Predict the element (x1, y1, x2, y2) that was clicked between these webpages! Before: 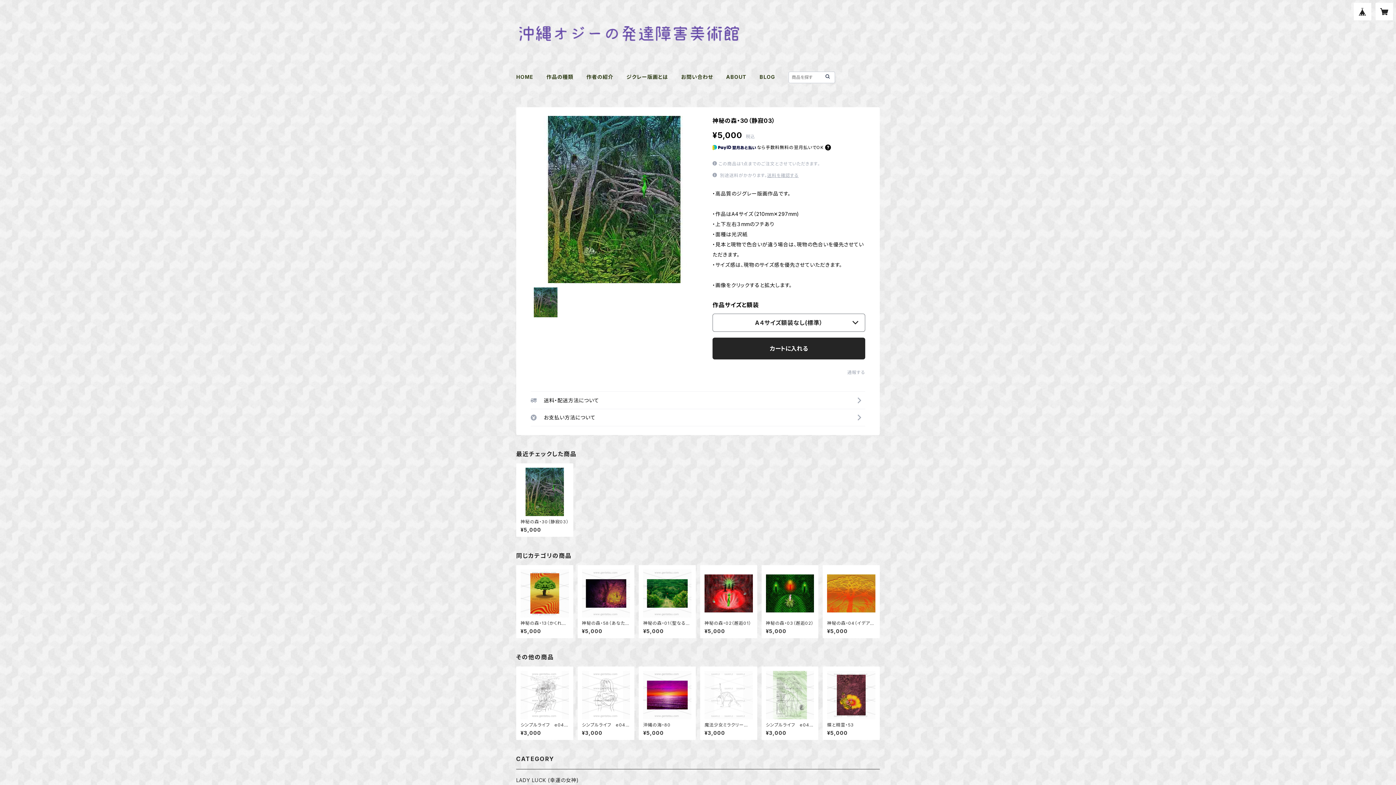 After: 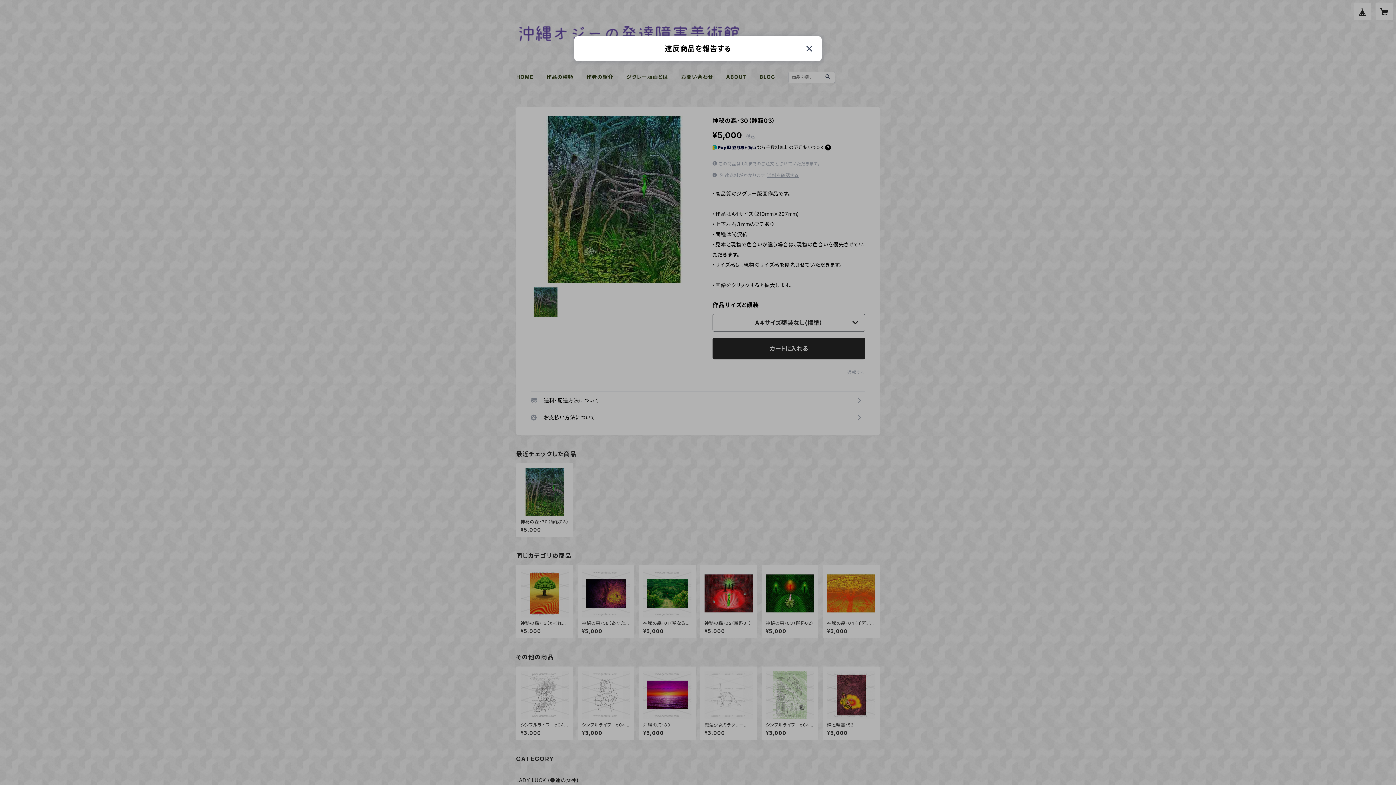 Action: bbox: (847, 369, 865, 375) label: 通報する